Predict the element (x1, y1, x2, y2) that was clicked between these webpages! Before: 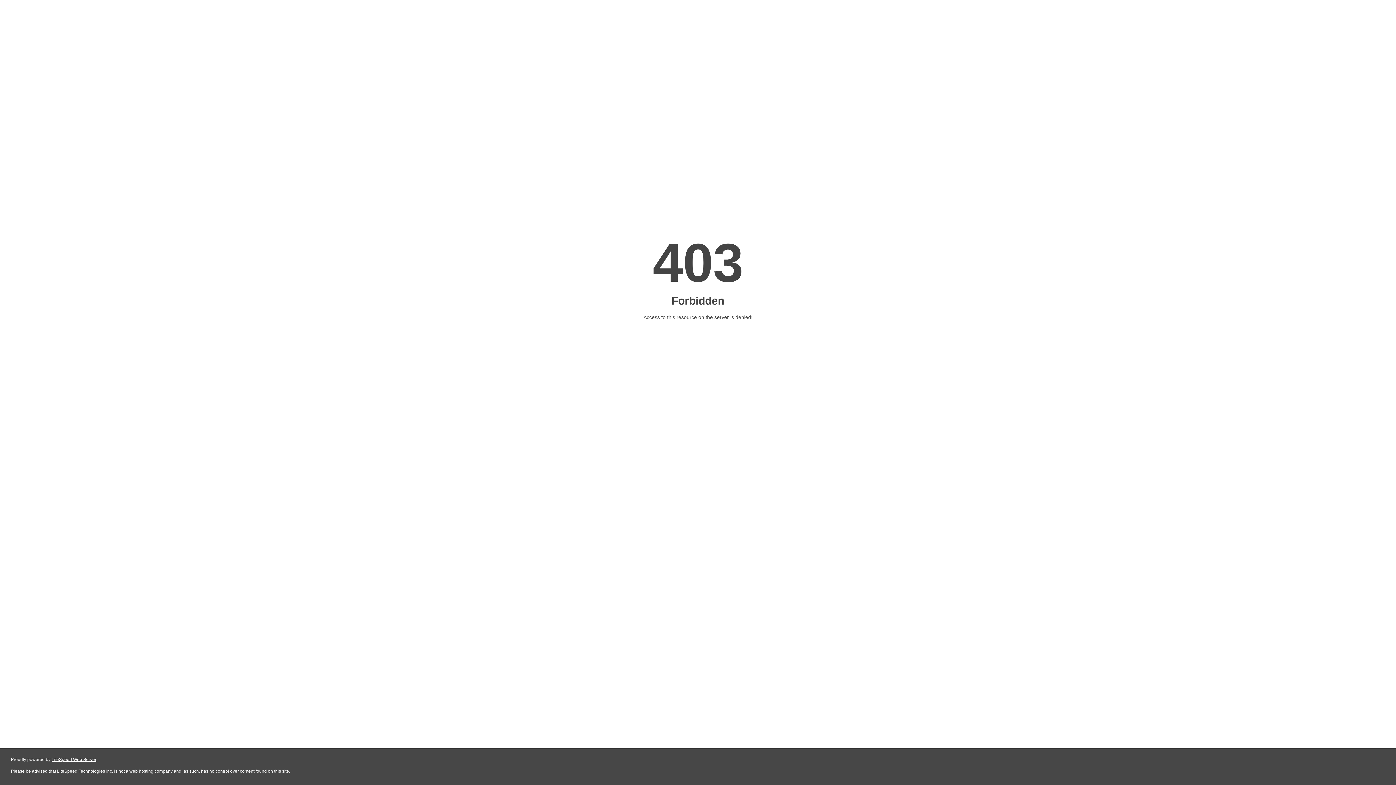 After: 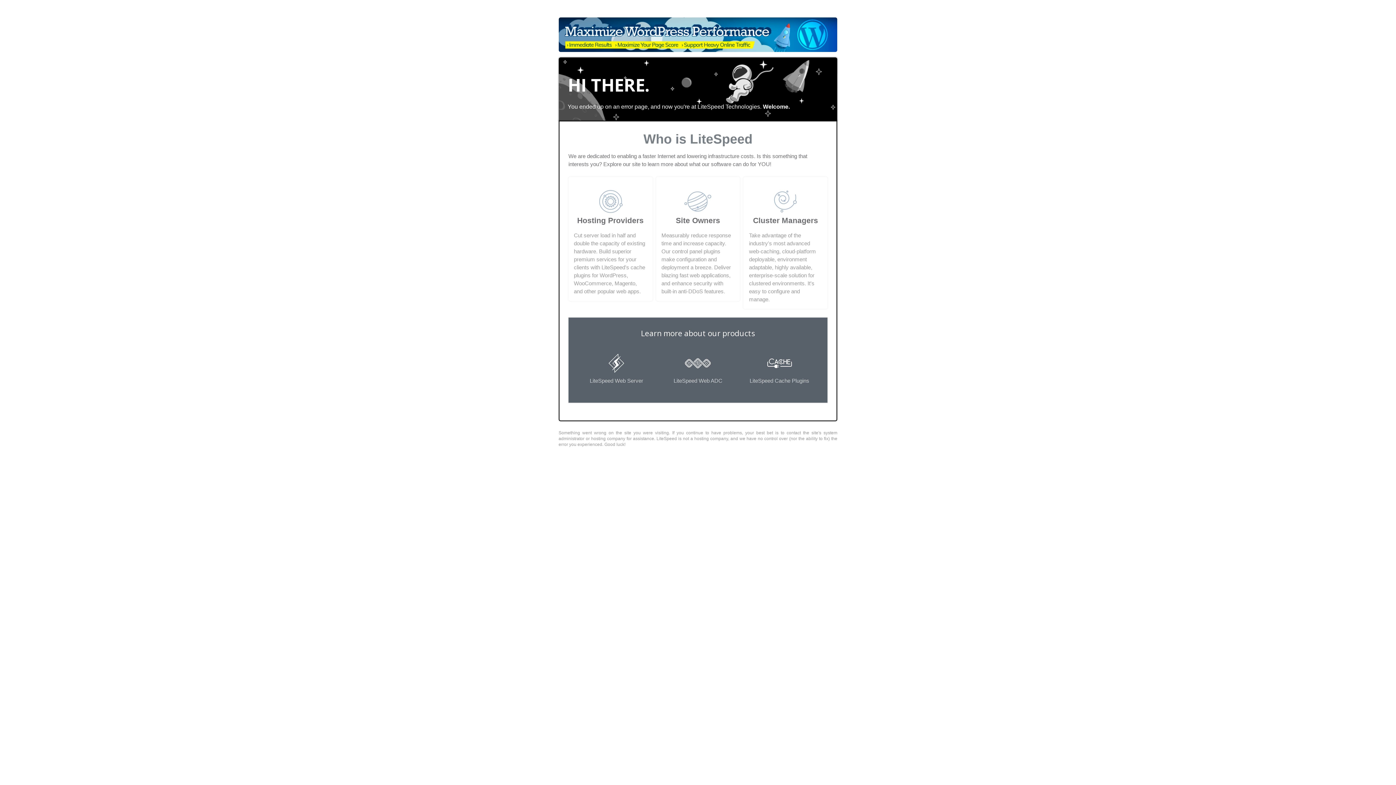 Action: bbox: (51, 757, 96, 762) label: LiteSpeed Web Server